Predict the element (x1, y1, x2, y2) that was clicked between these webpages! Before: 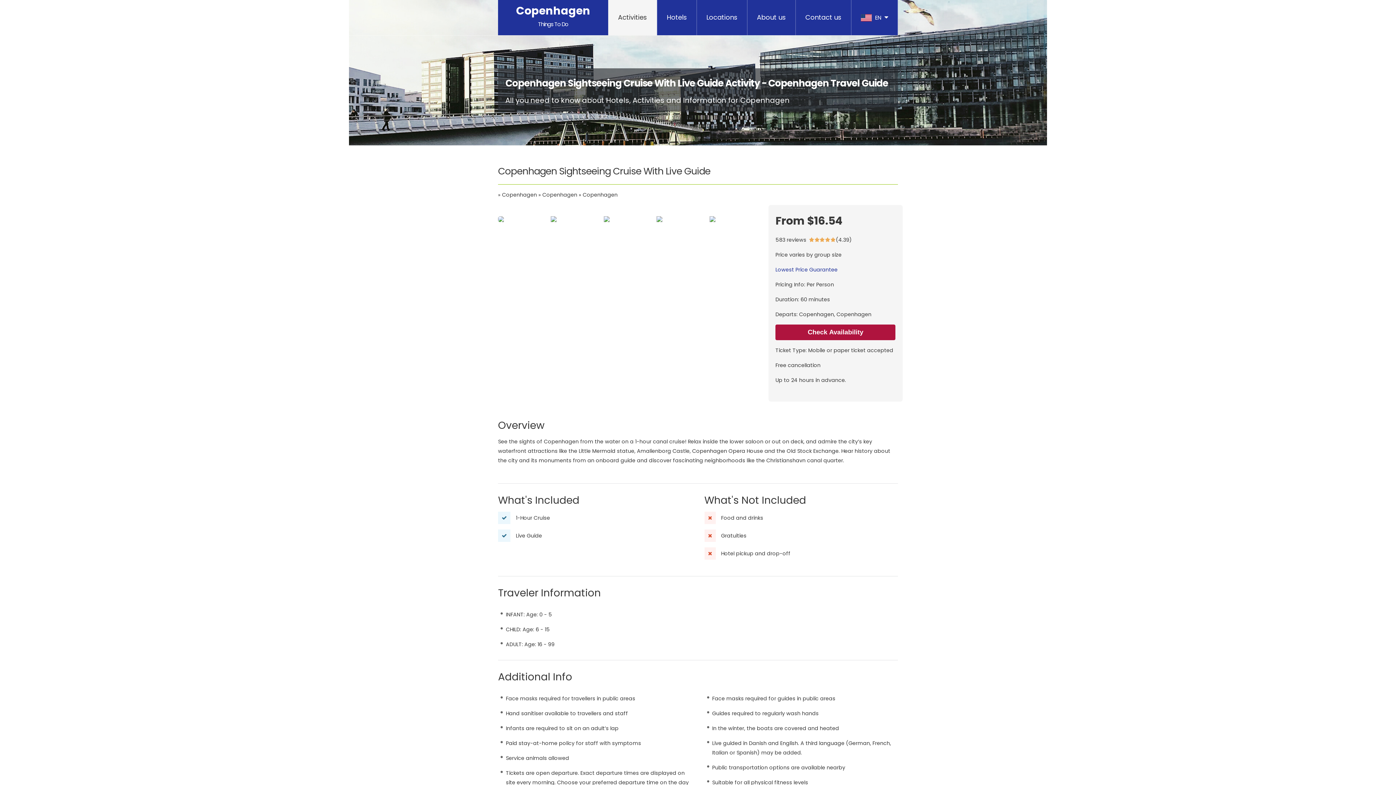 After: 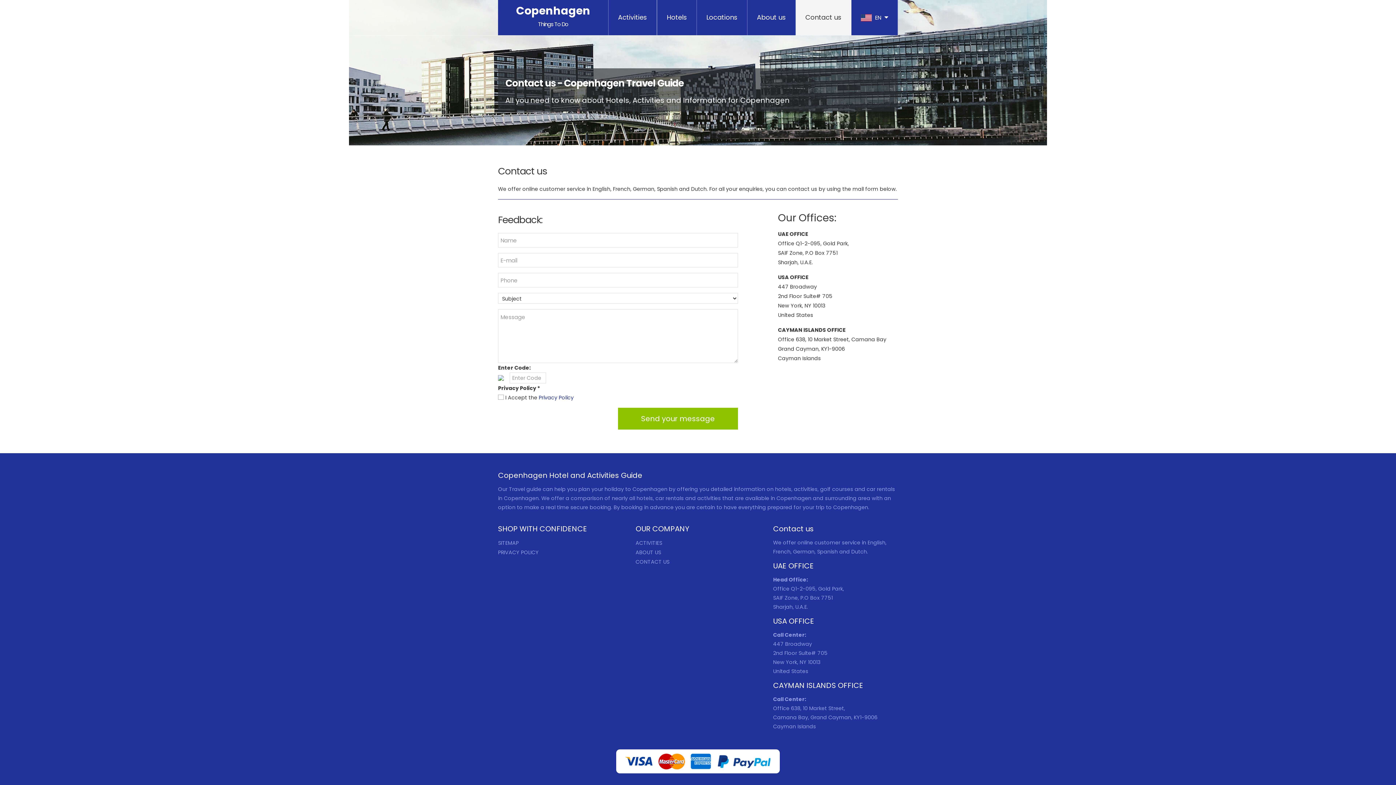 Action: label: Contact us bbox: (796, 0, 851, 35)